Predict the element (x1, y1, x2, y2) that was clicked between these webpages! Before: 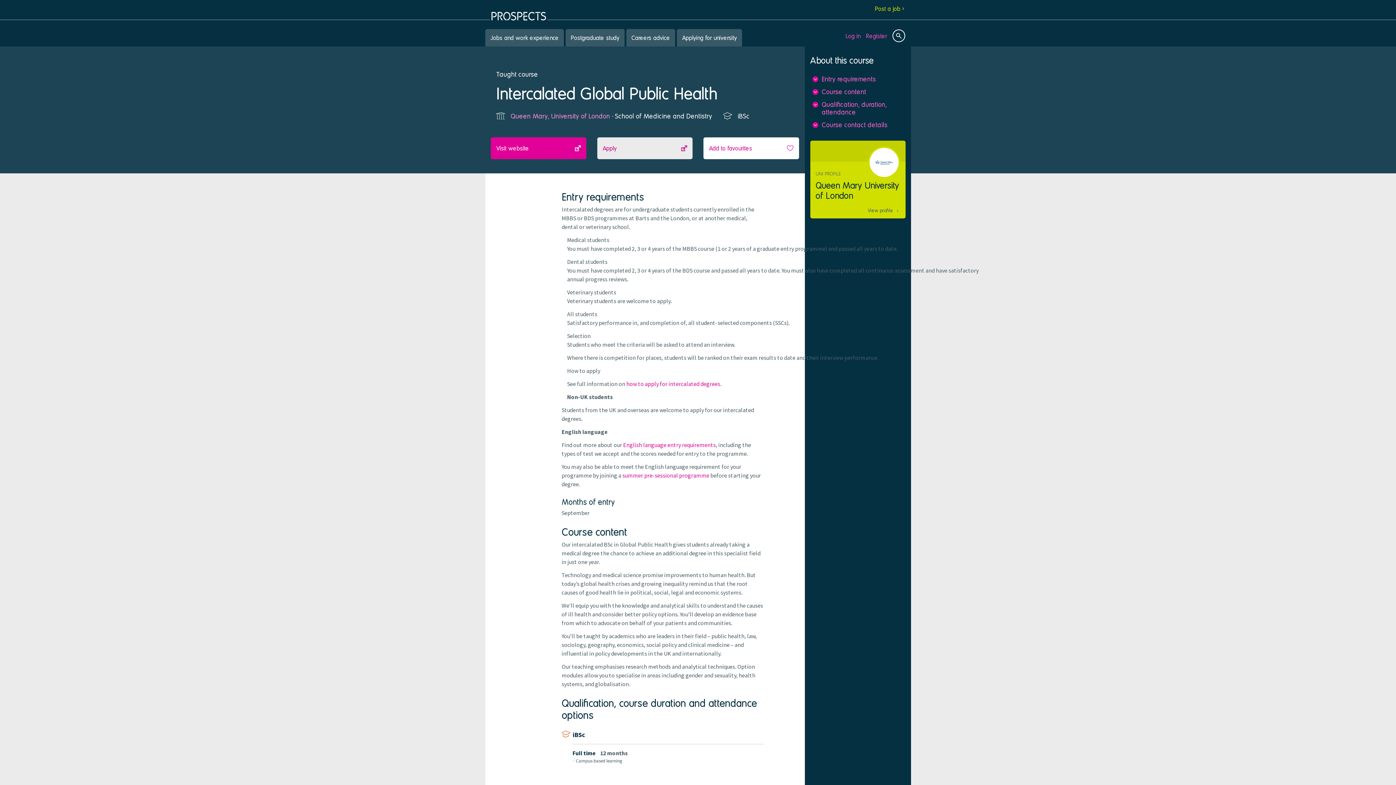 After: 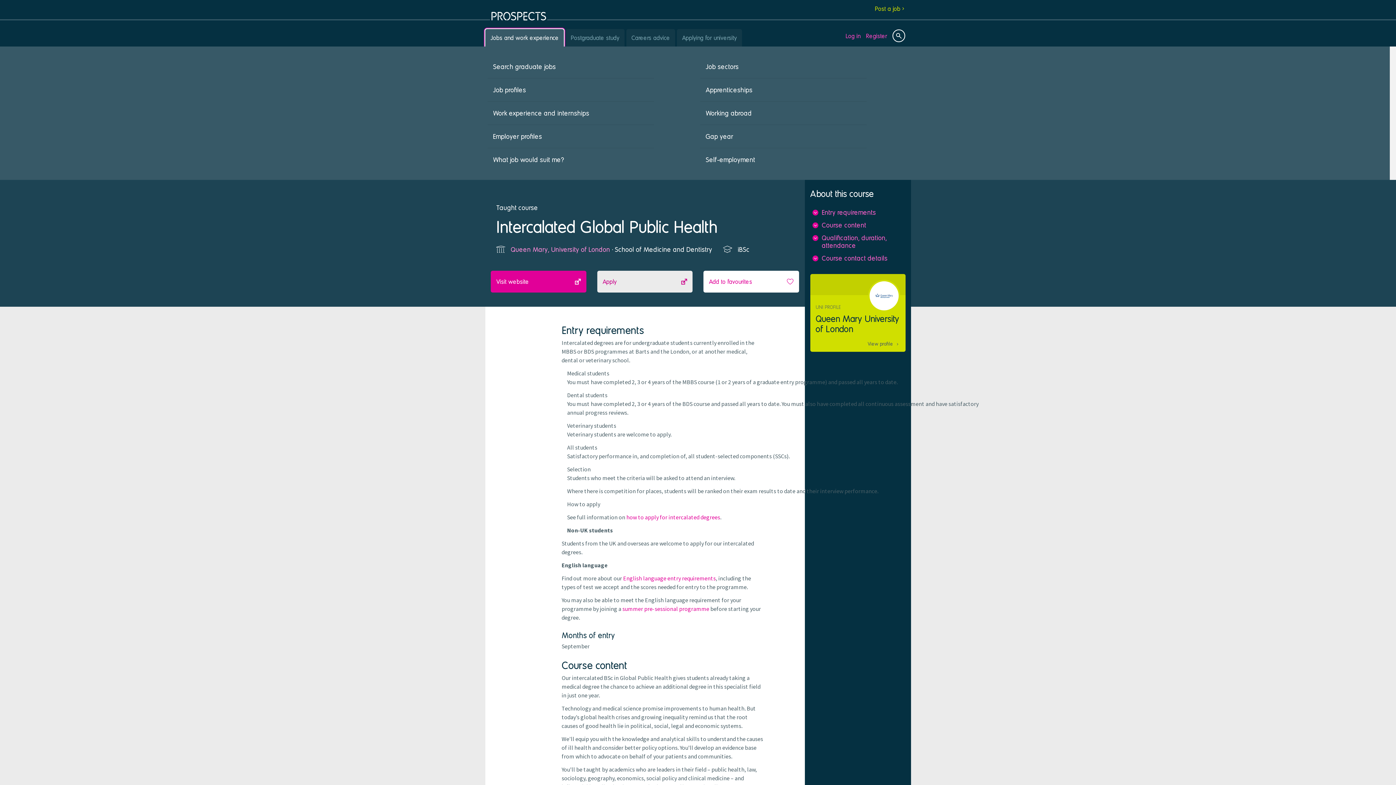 Action: bbox: (485, 29, 564, 46) label: Jobs and work experience